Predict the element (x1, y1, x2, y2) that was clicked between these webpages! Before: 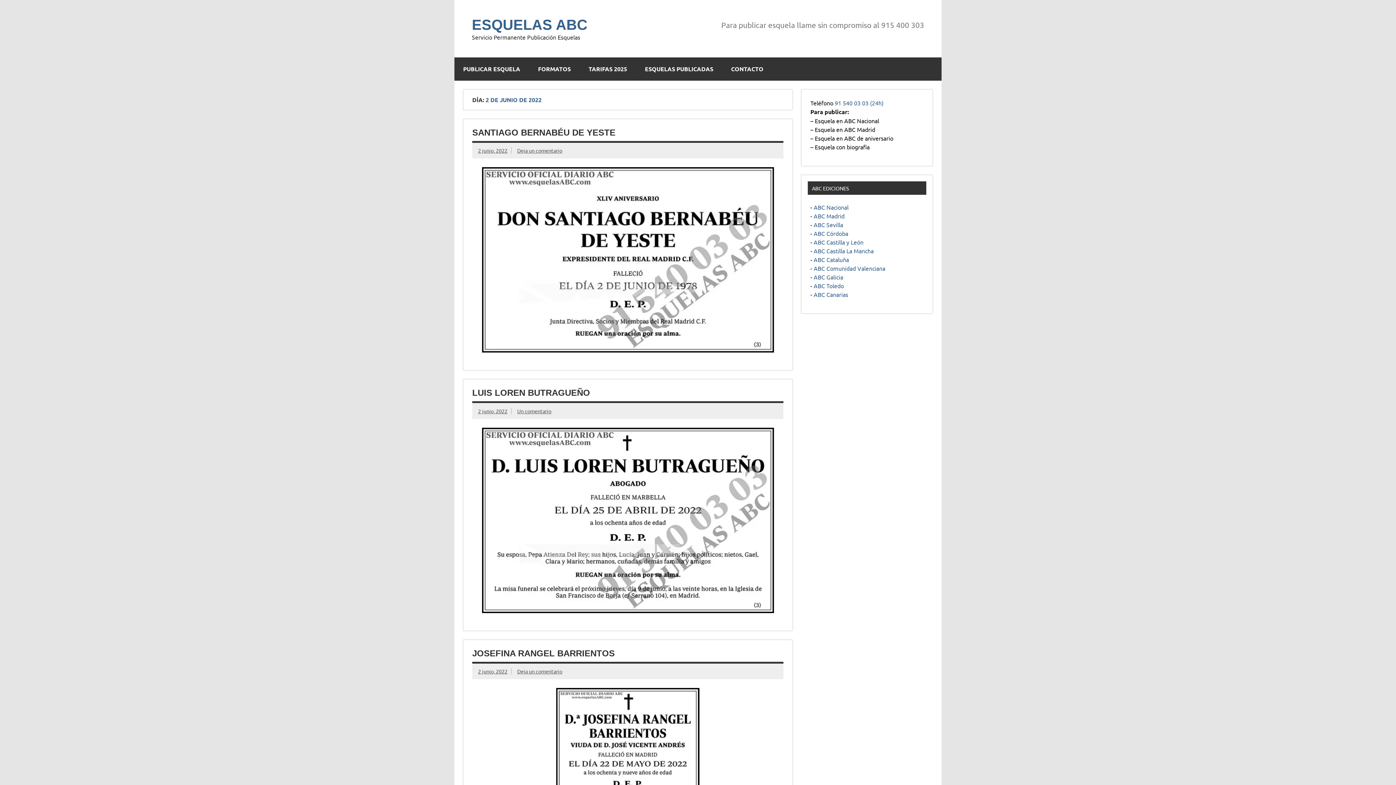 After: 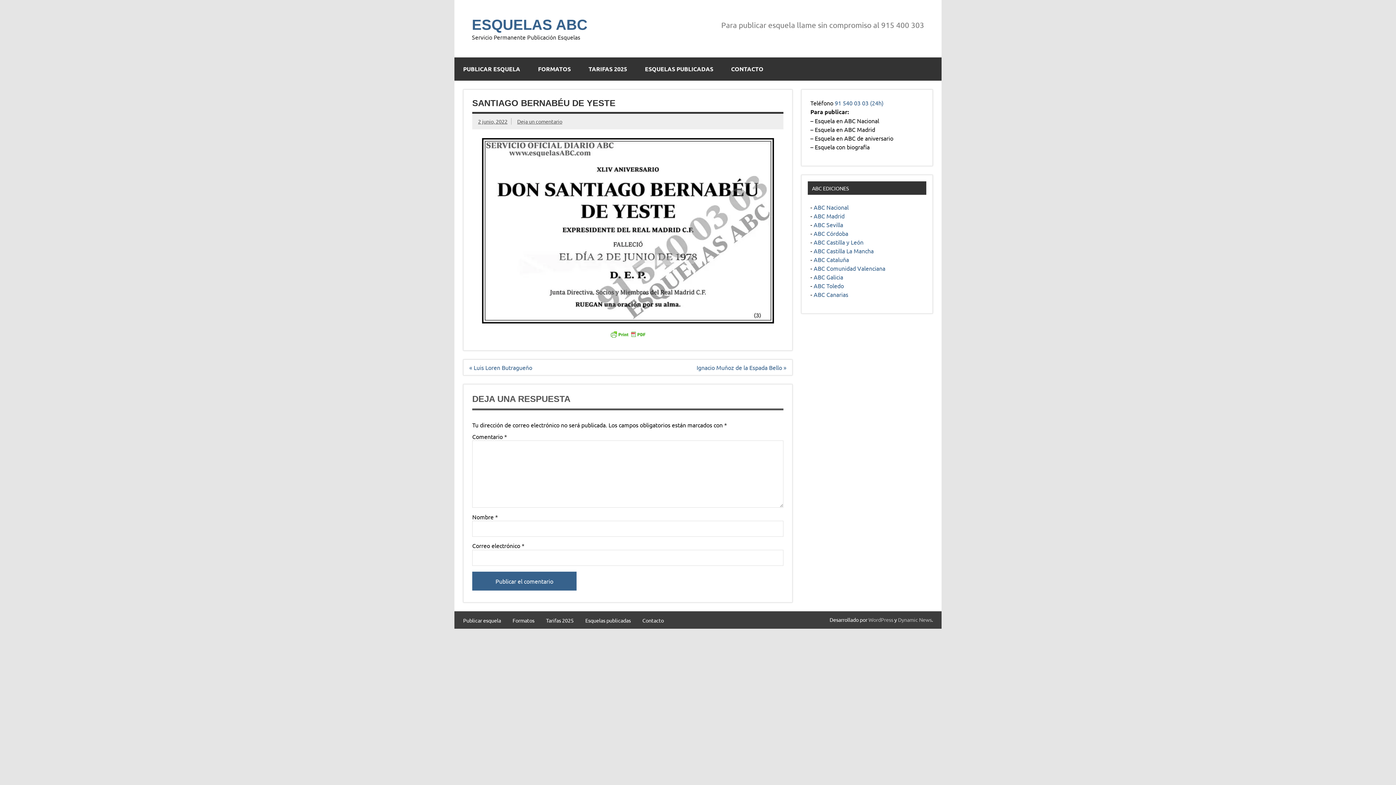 Action: bbox: (517, 147, 562, 153) label: Deja un comentario